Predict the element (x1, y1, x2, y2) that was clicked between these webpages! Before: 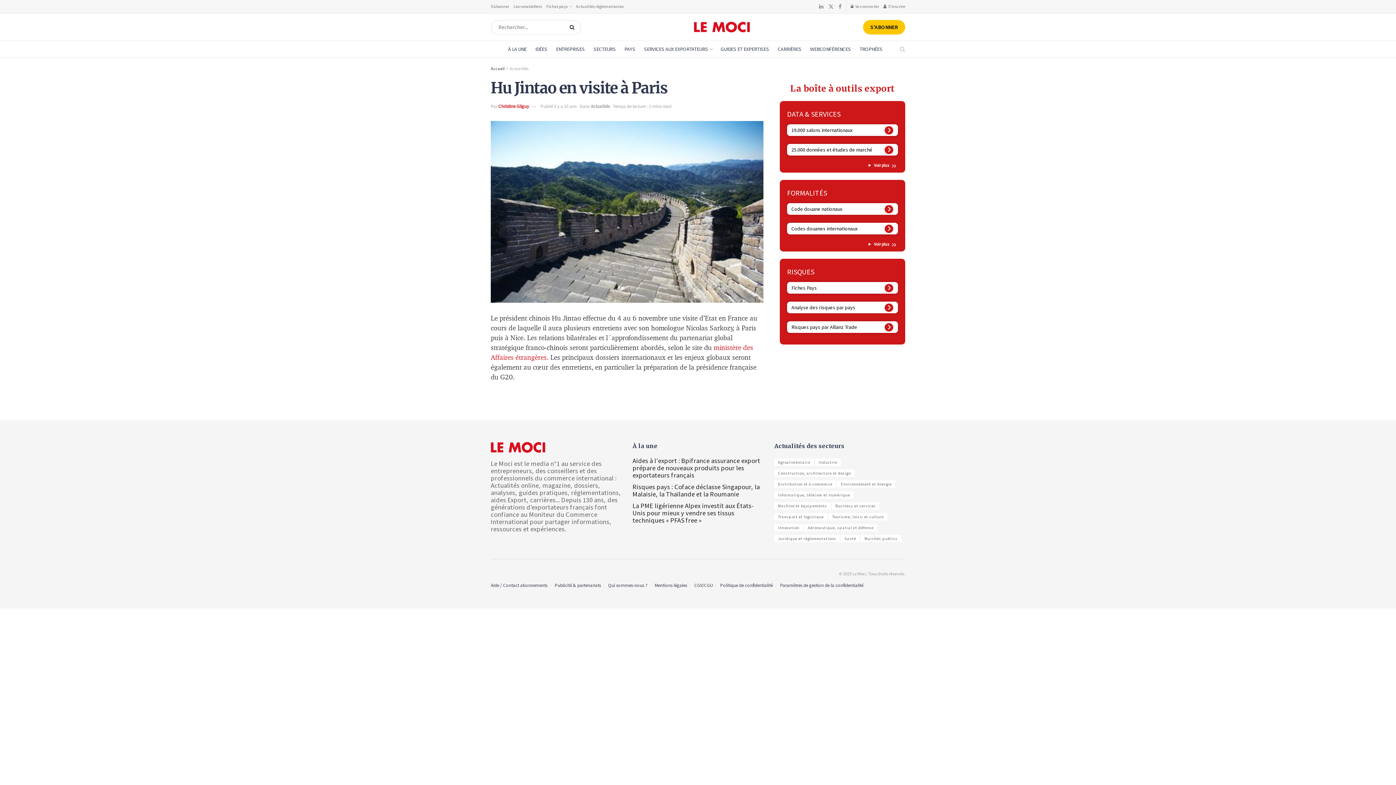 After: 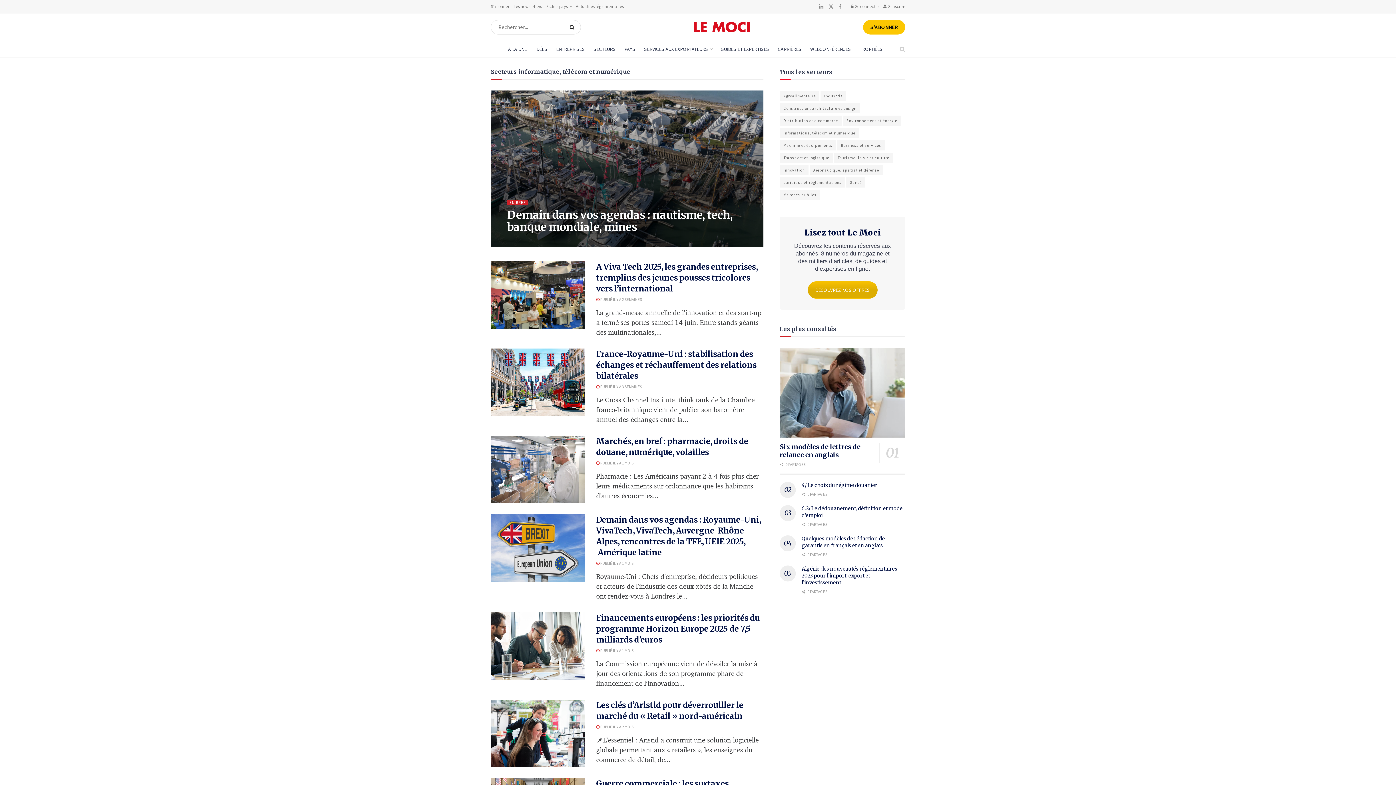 Action: label: Informatique, télécom et numérique bbox: (774, 491, 853, 498)